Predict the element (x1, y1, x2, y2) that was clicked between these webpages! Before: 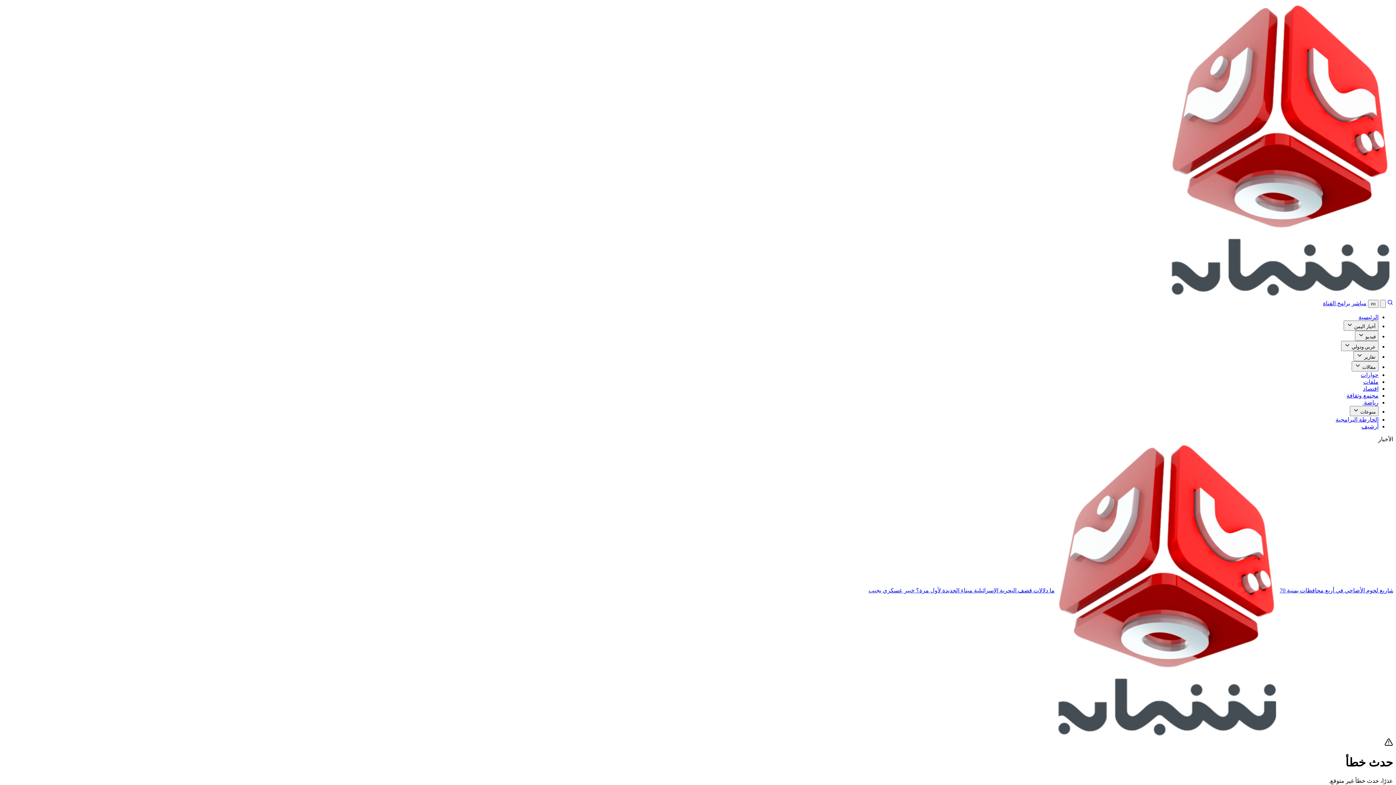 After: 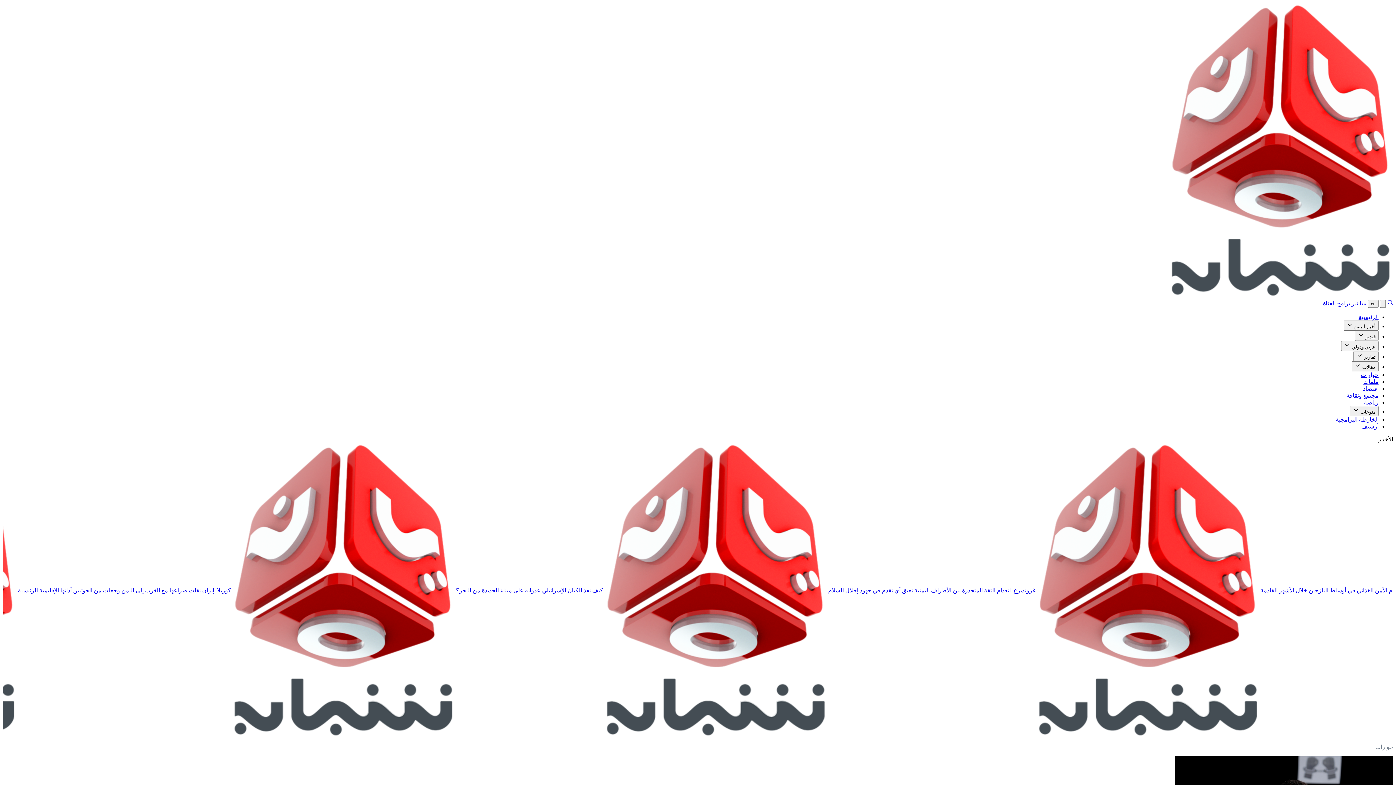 Action: bbox: (1361, 372, 1378, 378) label: ‫حوارات‬